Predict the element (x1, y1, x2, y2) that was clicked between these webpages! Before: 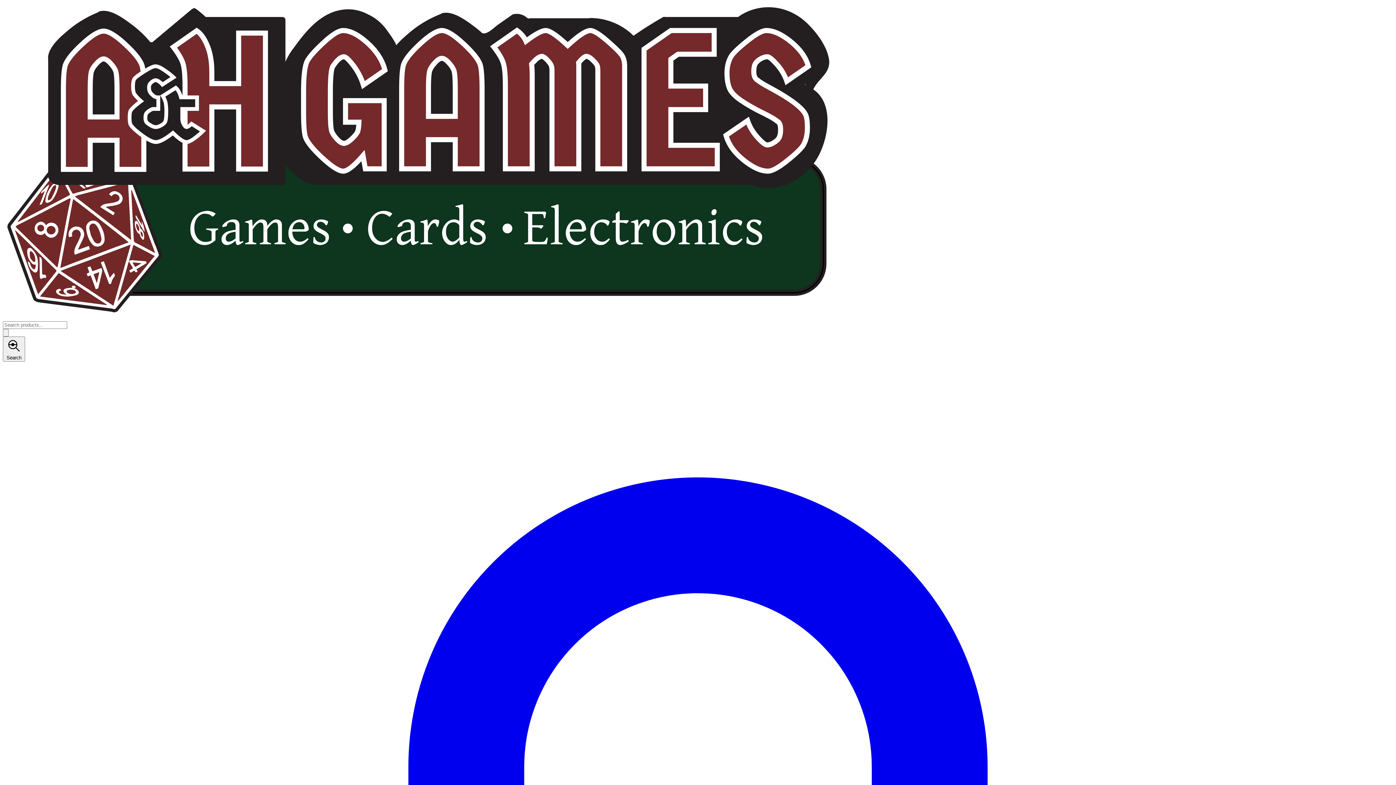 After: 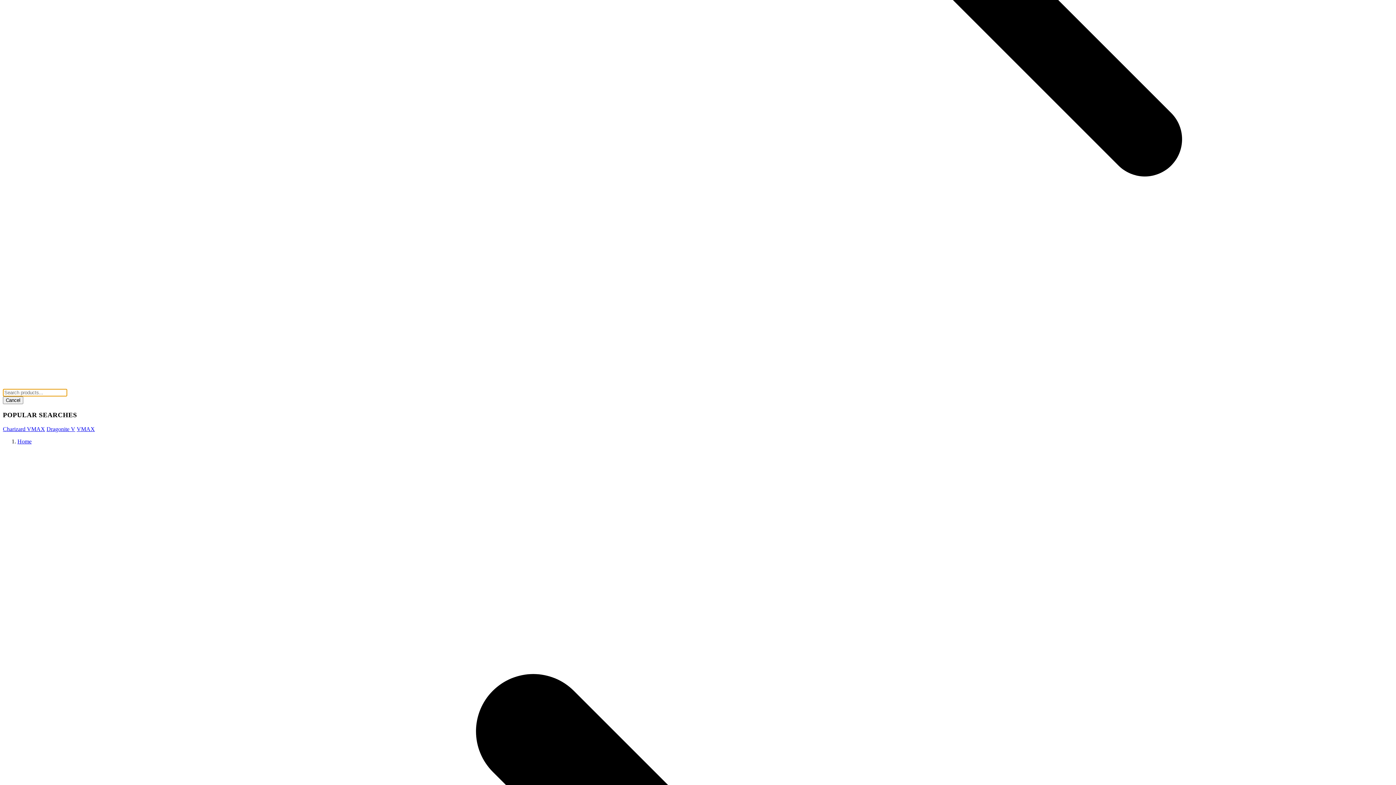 Action: bbox: (2, 336, 25, 361) label:  Search